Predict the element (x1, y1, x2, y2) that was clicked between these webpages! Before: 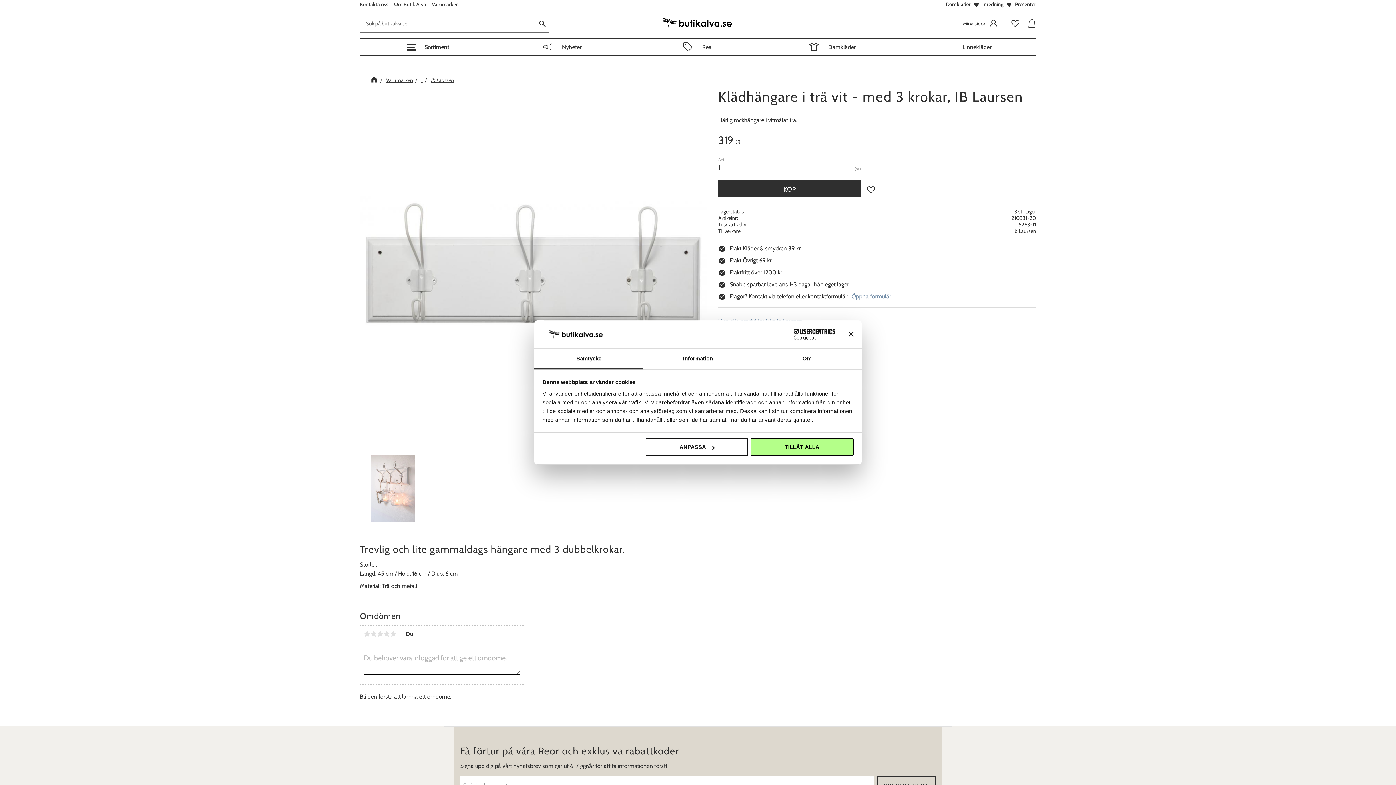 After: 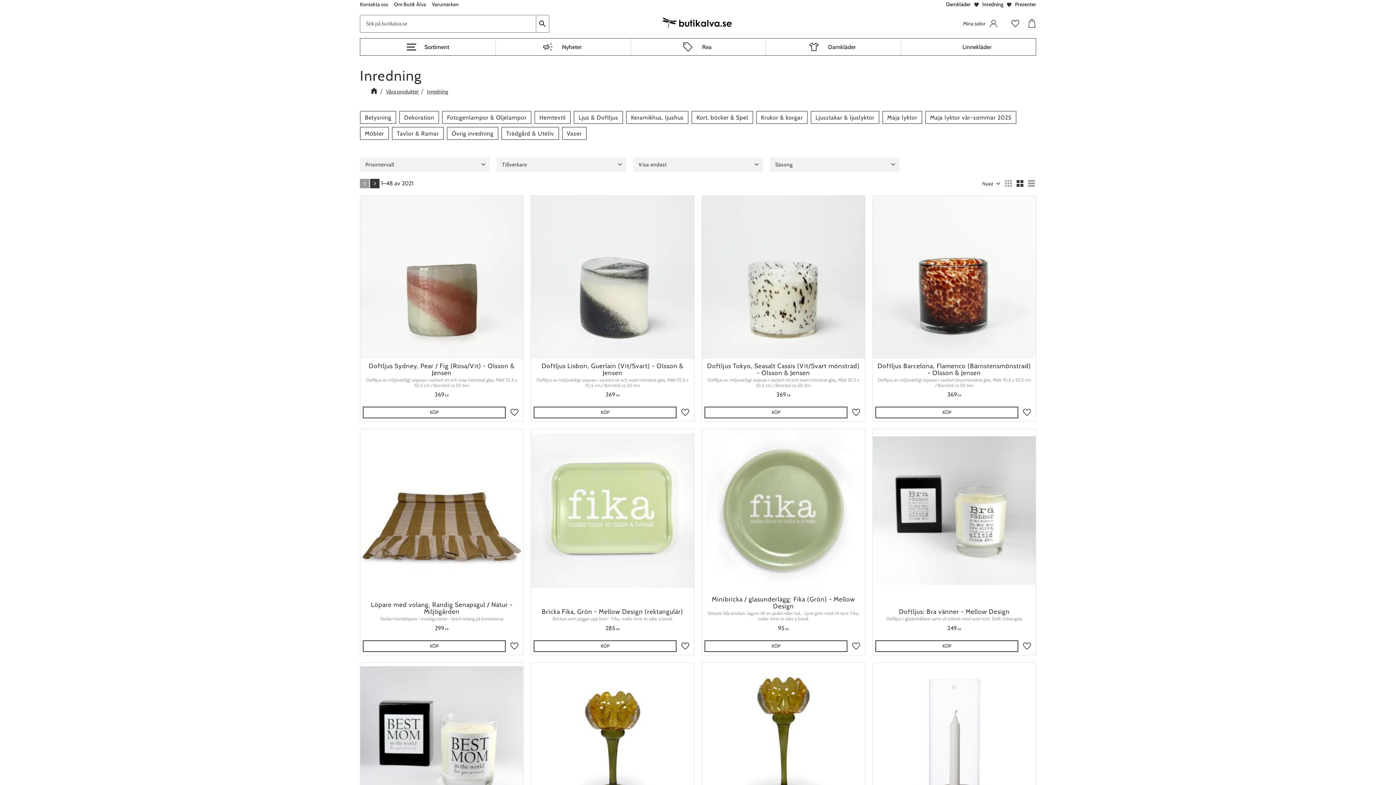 Action: label: Inredning bbox: (982, 0, 1003, 9)